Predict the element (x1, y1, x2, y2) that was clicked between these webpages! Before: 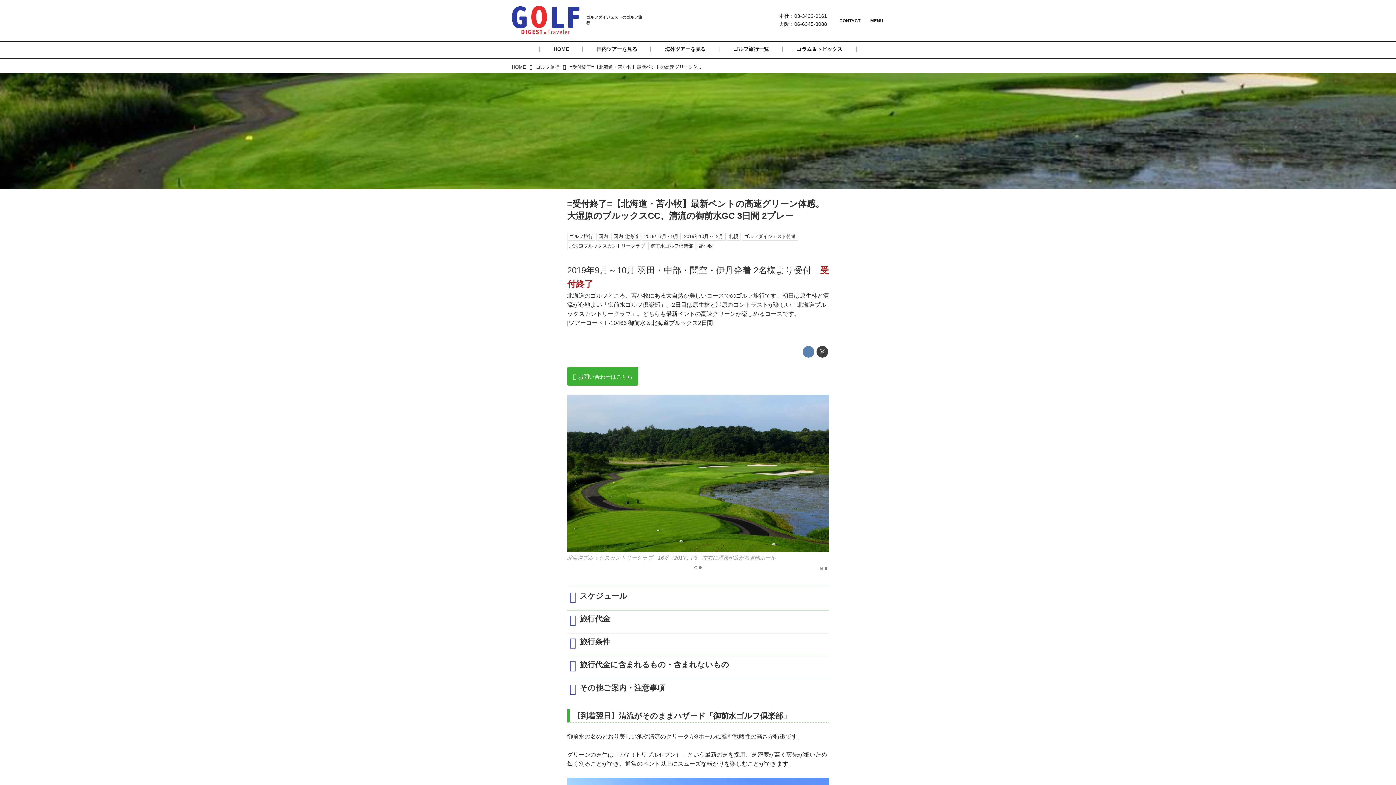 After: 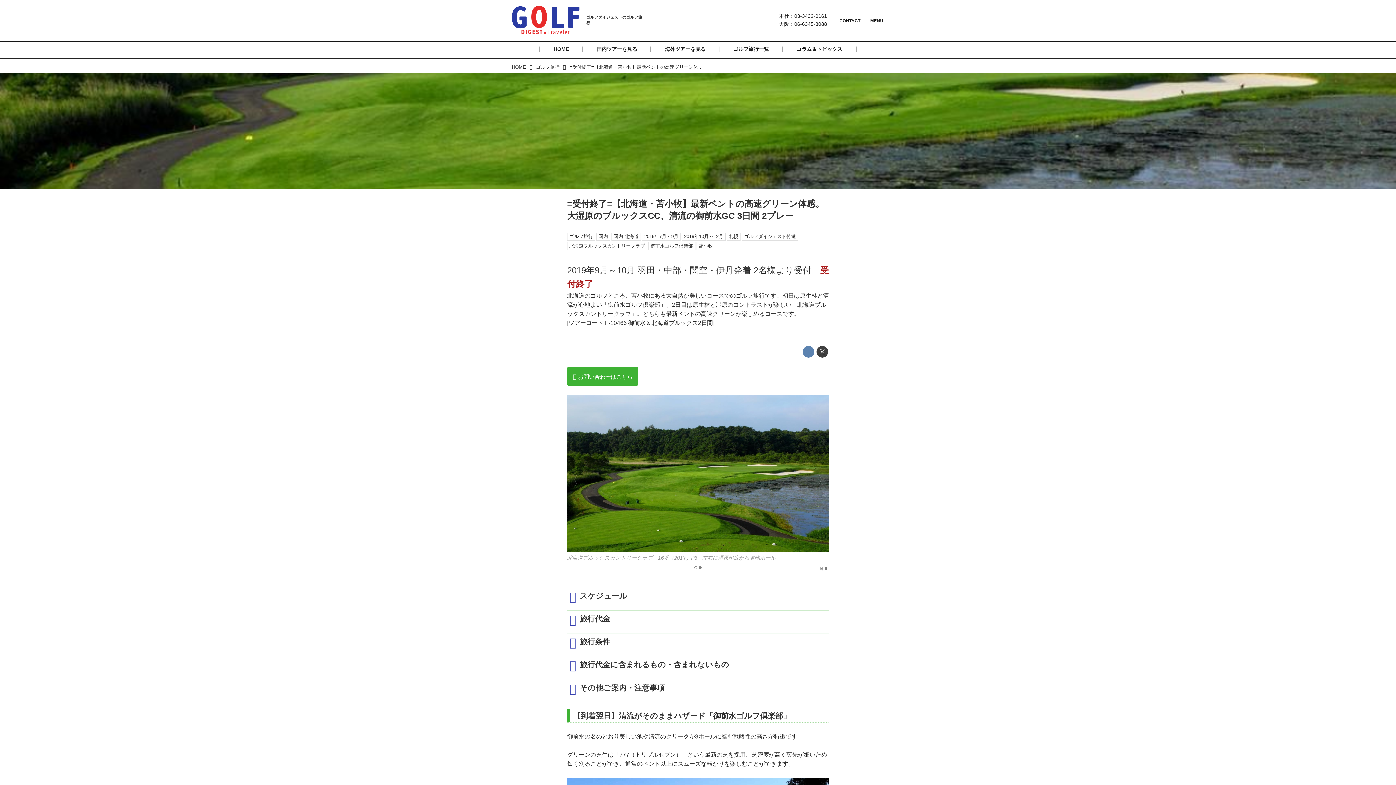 Action: bbox: (567, 62, 706, 72) label: =受付終了=【北海道・苫小牧】最新ベントの高速グリーン体感。大湿原のブルックスCC、清流の御前水GC 3日間 2プレー